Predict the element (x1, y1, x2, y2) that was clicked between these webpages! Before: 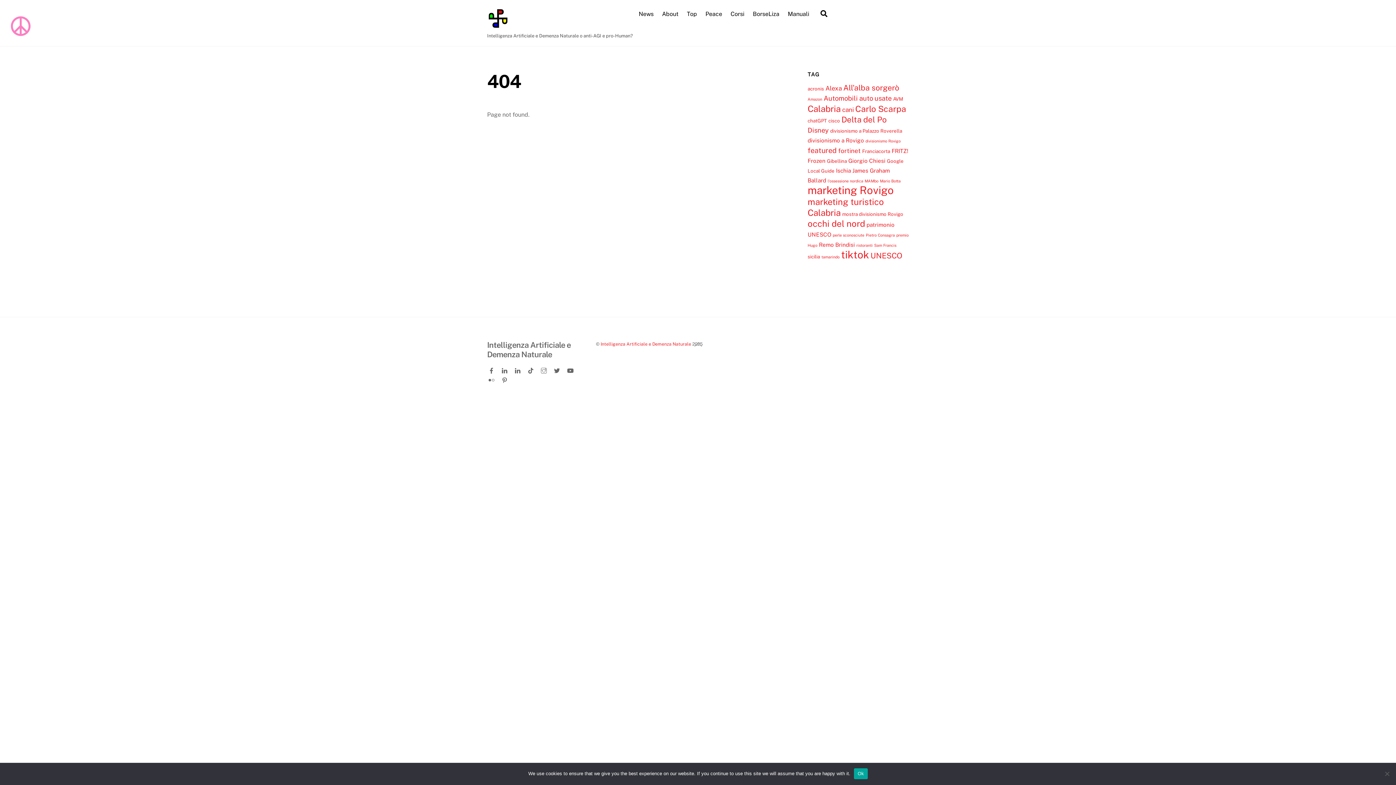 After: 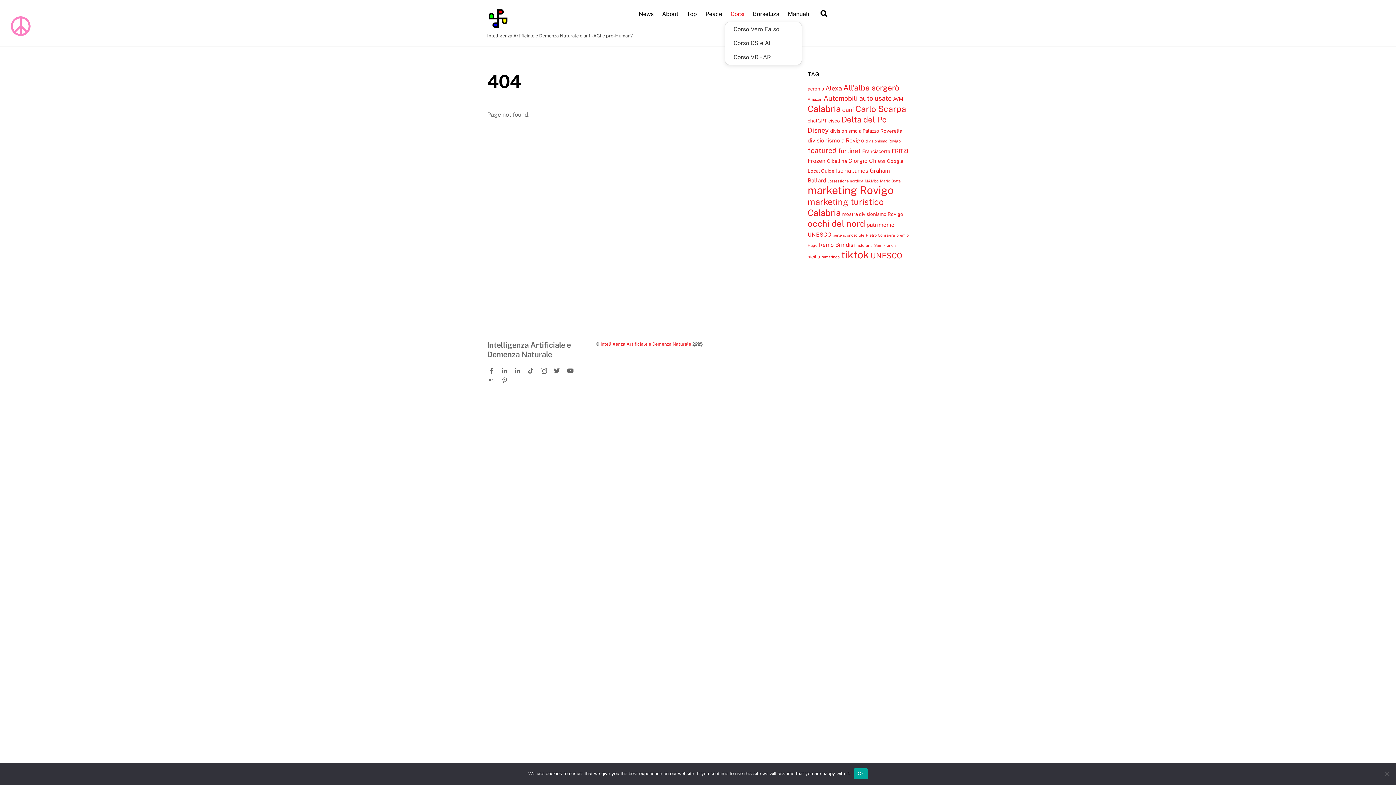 Action: bbox: (727, 5, 748, 22) label: Corsi